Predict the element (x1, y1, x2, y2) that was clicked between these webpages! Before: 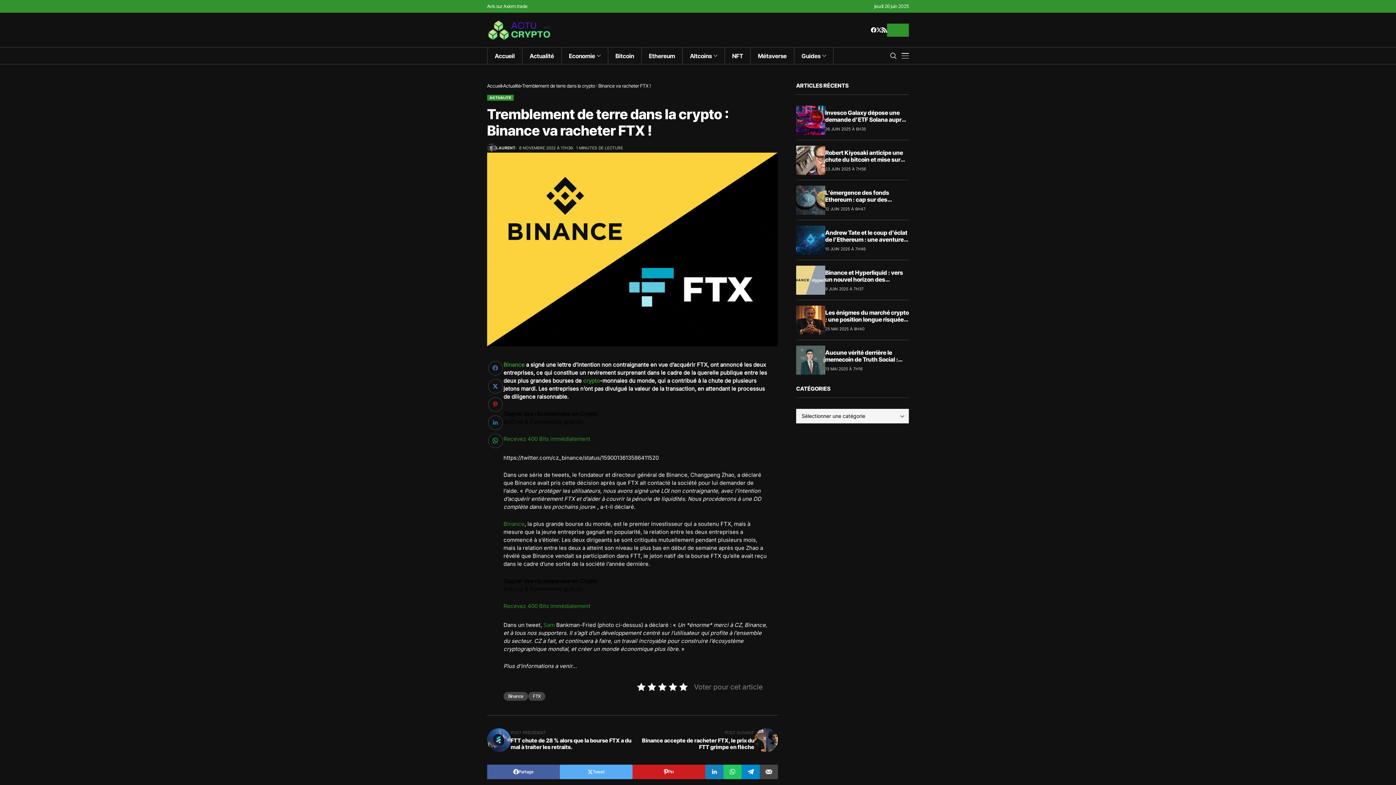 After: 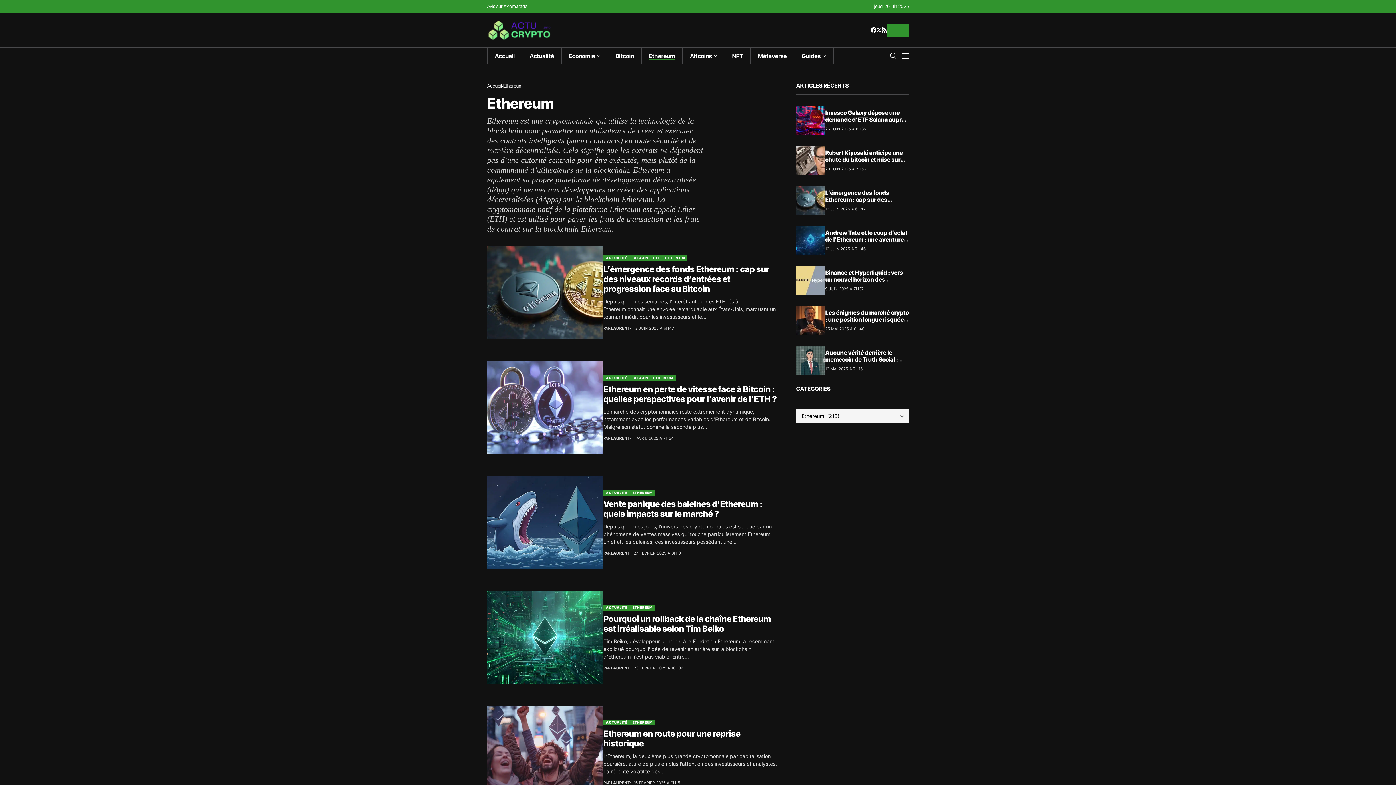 Action: bbox: (641, 47, 682, 64) label: Ethereum